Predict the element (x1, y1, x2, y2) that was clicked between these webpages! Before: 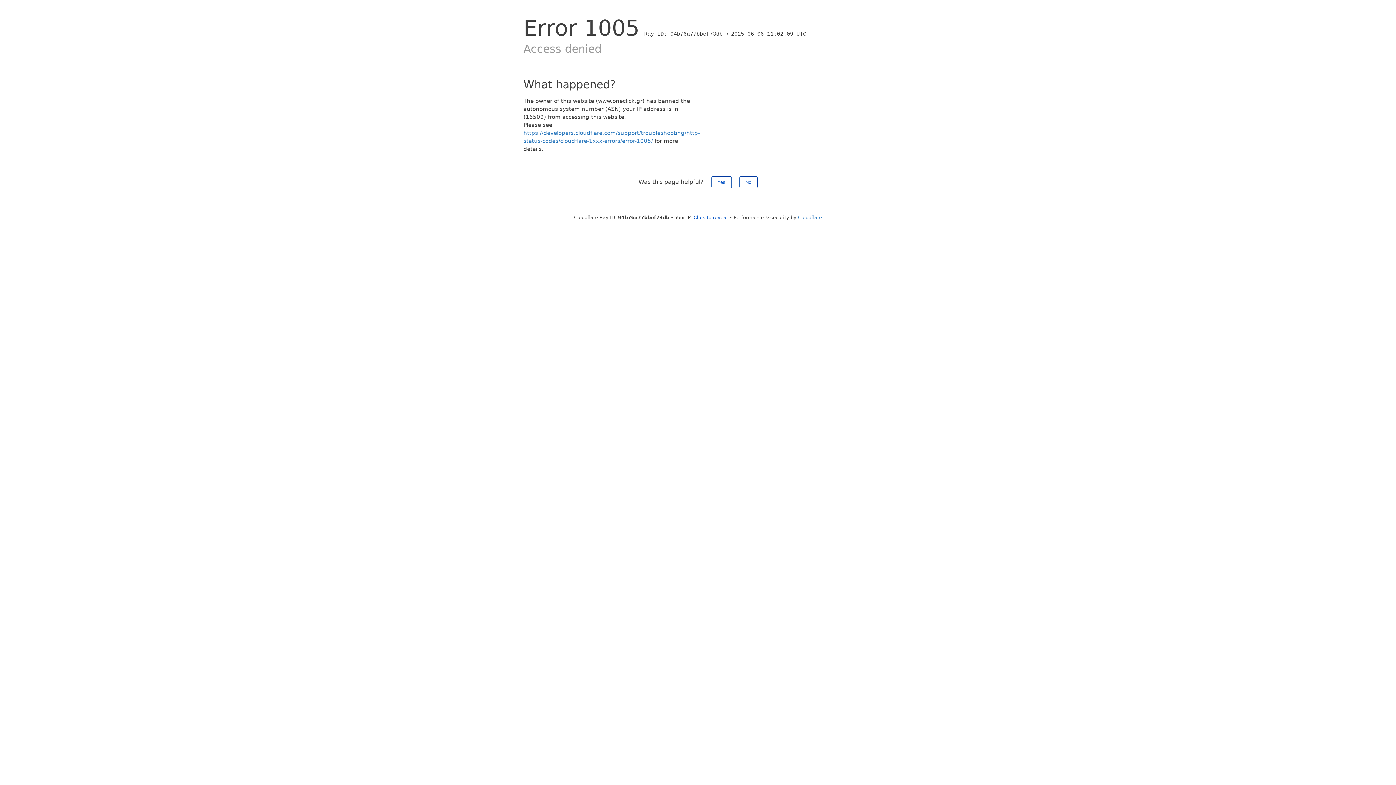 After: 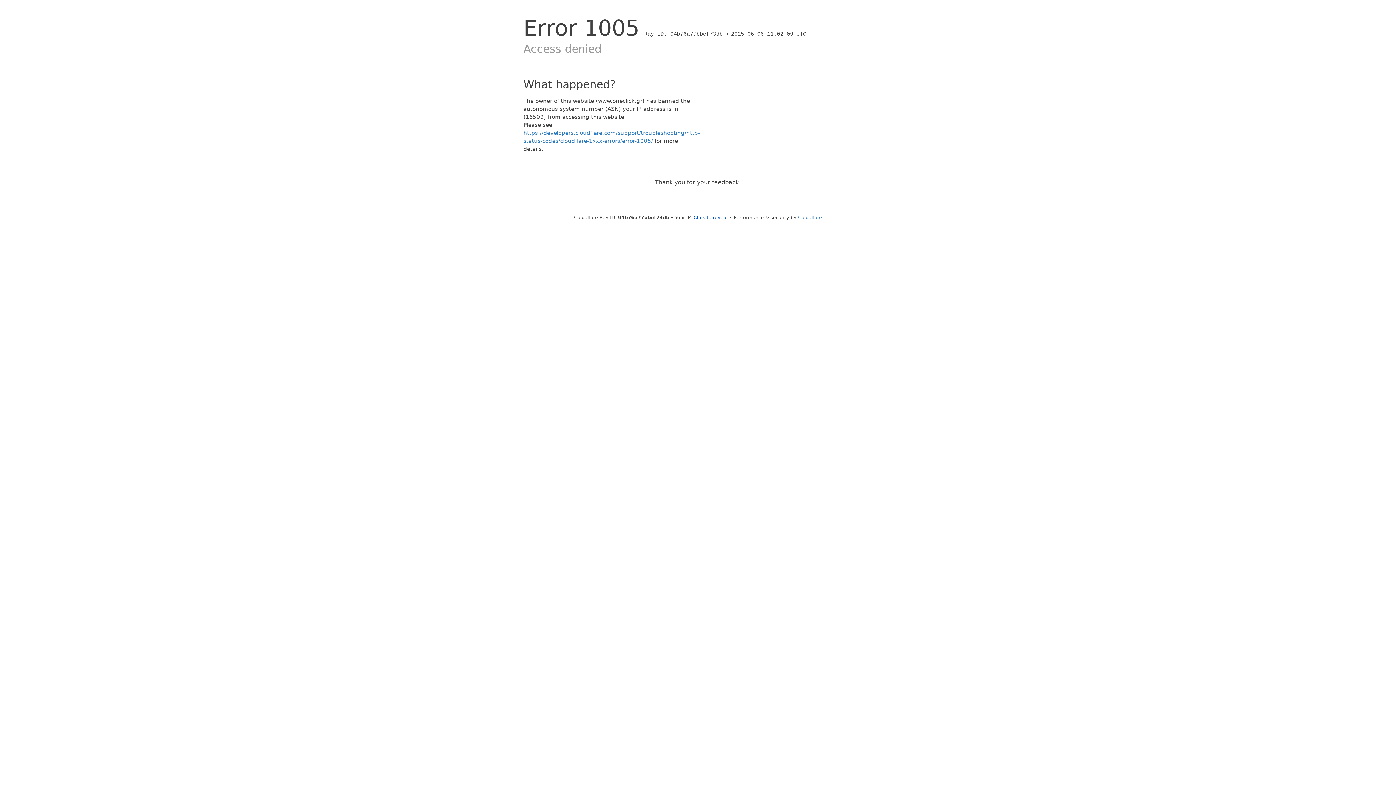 Action: label: No bbox: (739, 176, 757, 188)